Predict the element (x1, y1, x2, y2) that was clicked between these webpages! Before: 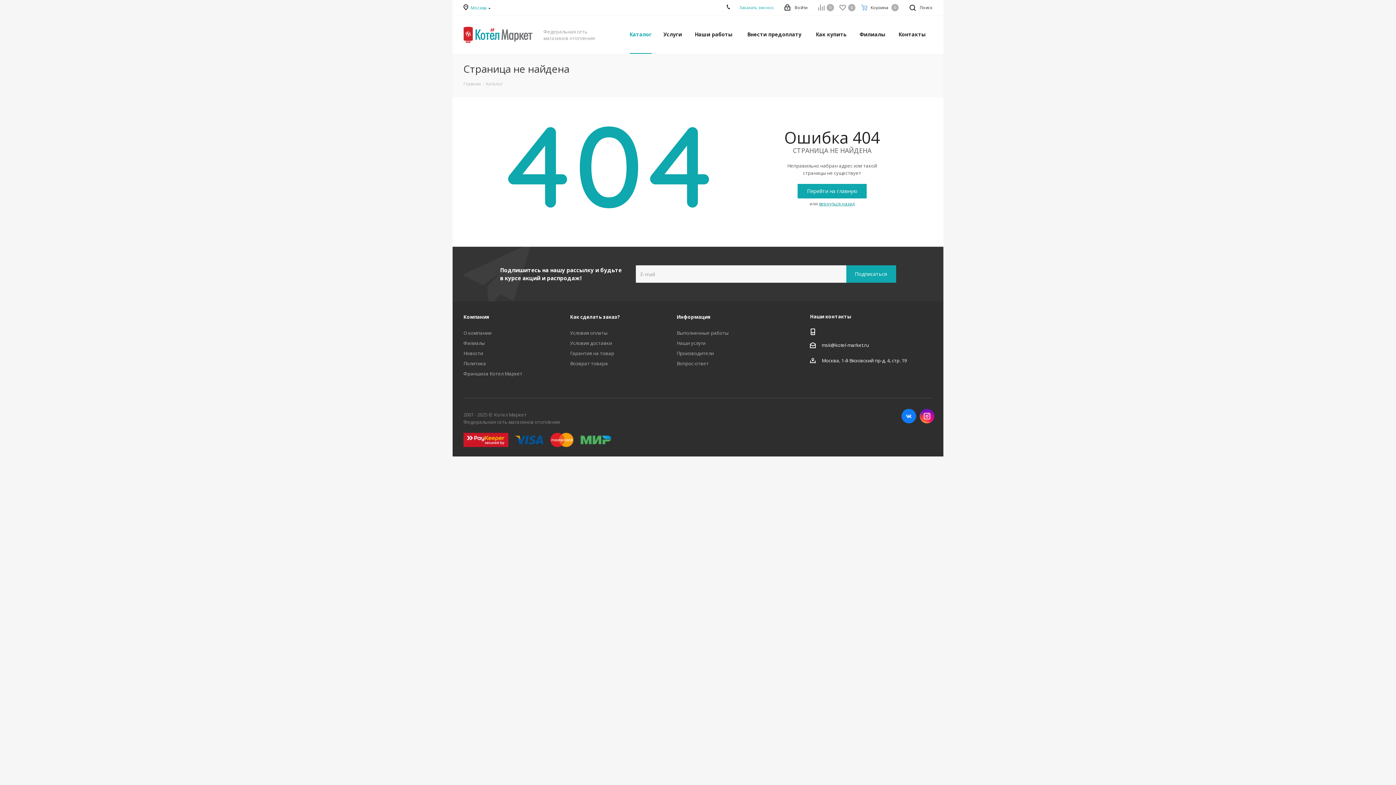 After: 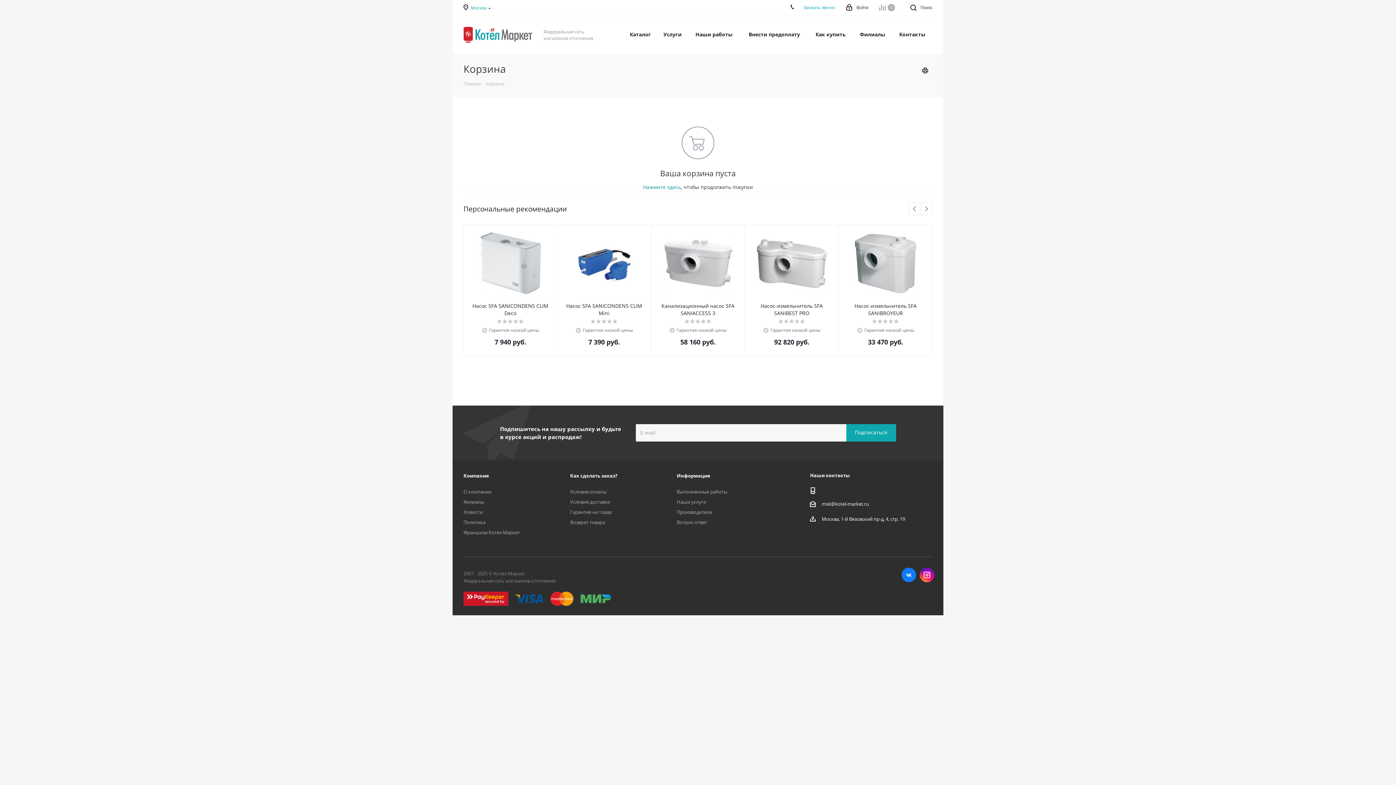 Action: bbox: (839, 0, 860, 15) label:  Отложенные 0